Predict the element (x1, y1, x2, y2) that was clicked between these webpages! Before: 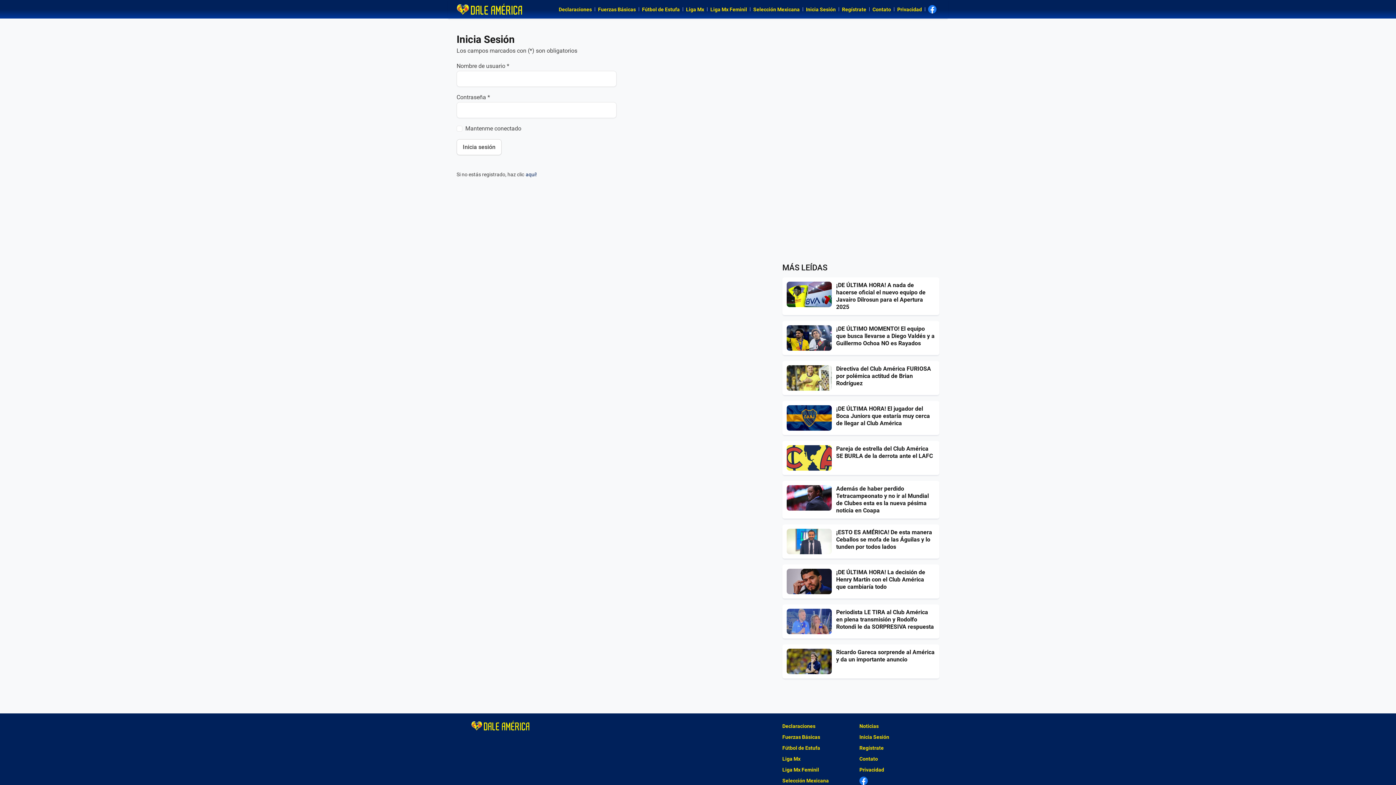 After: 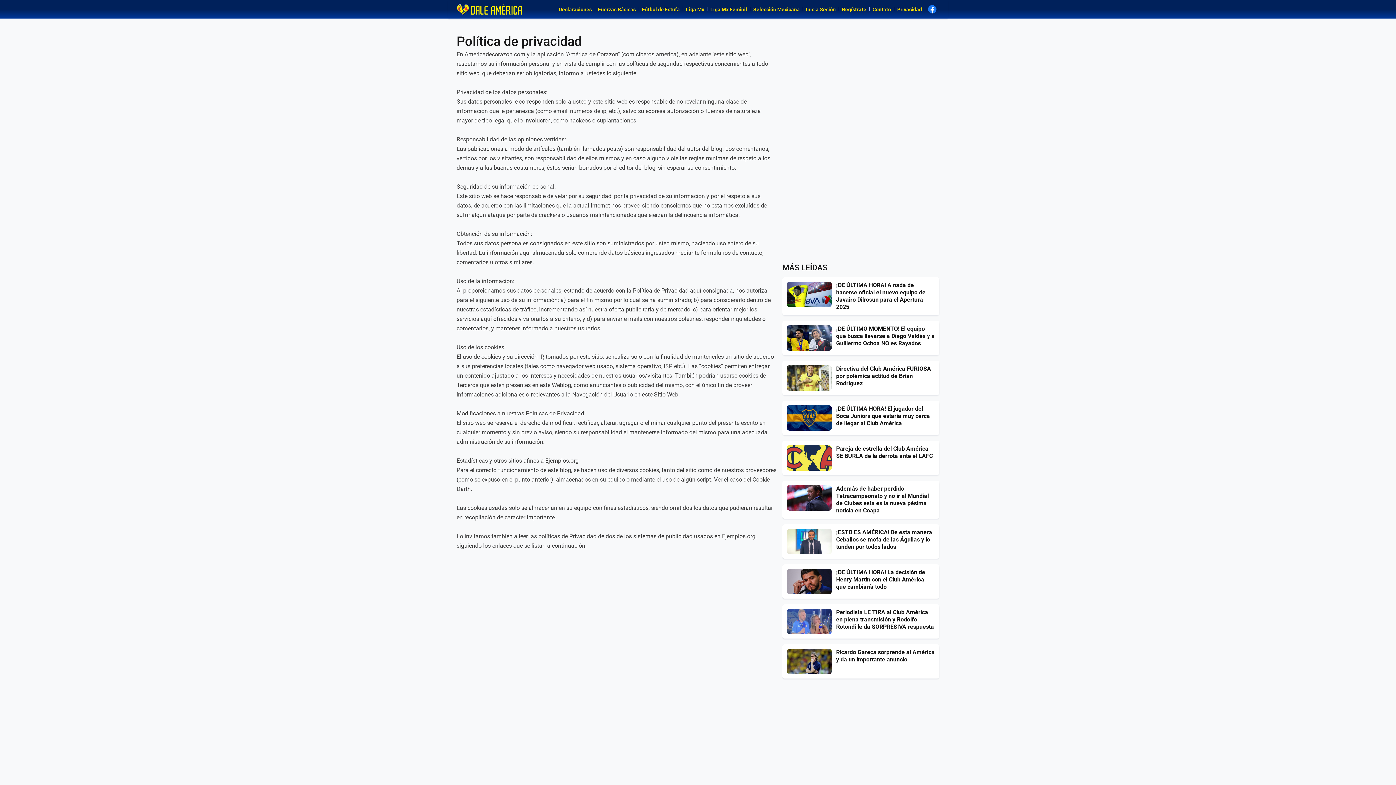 Action: bbox: (894, 3, 925, 14) label: Política de privacidad